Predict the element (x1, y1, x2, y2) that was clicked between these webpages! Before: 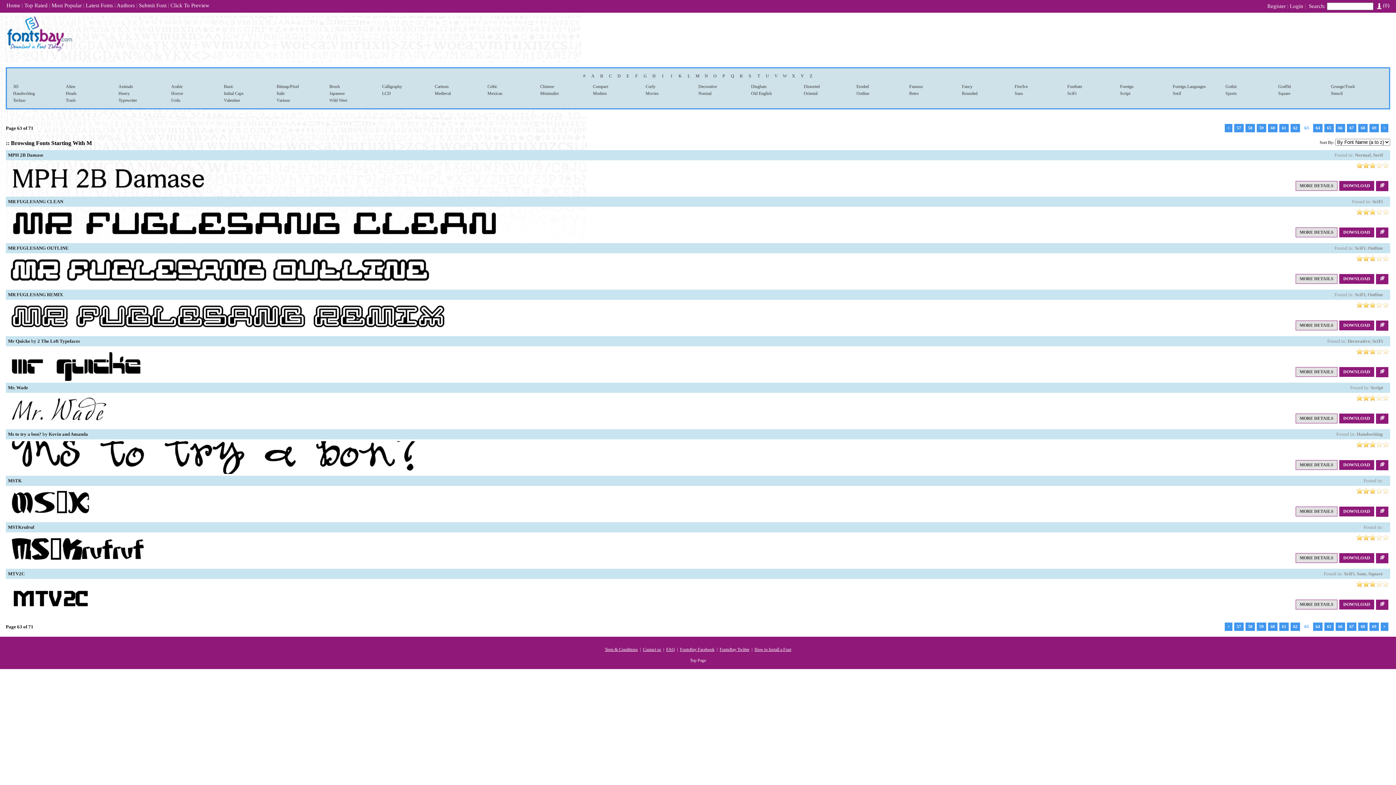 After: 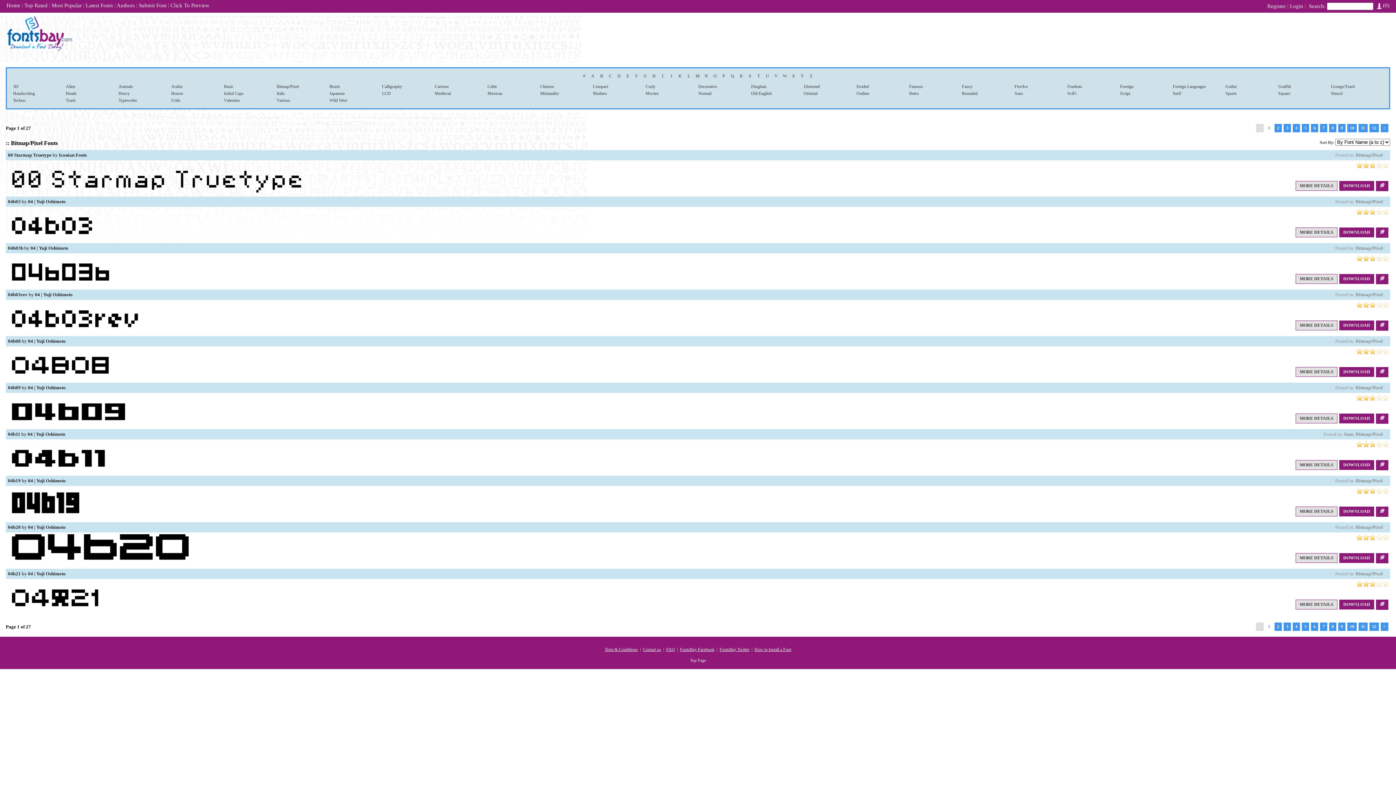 Action: bbox: (276, 84, 298, 89) label: Bitmap/Pixel